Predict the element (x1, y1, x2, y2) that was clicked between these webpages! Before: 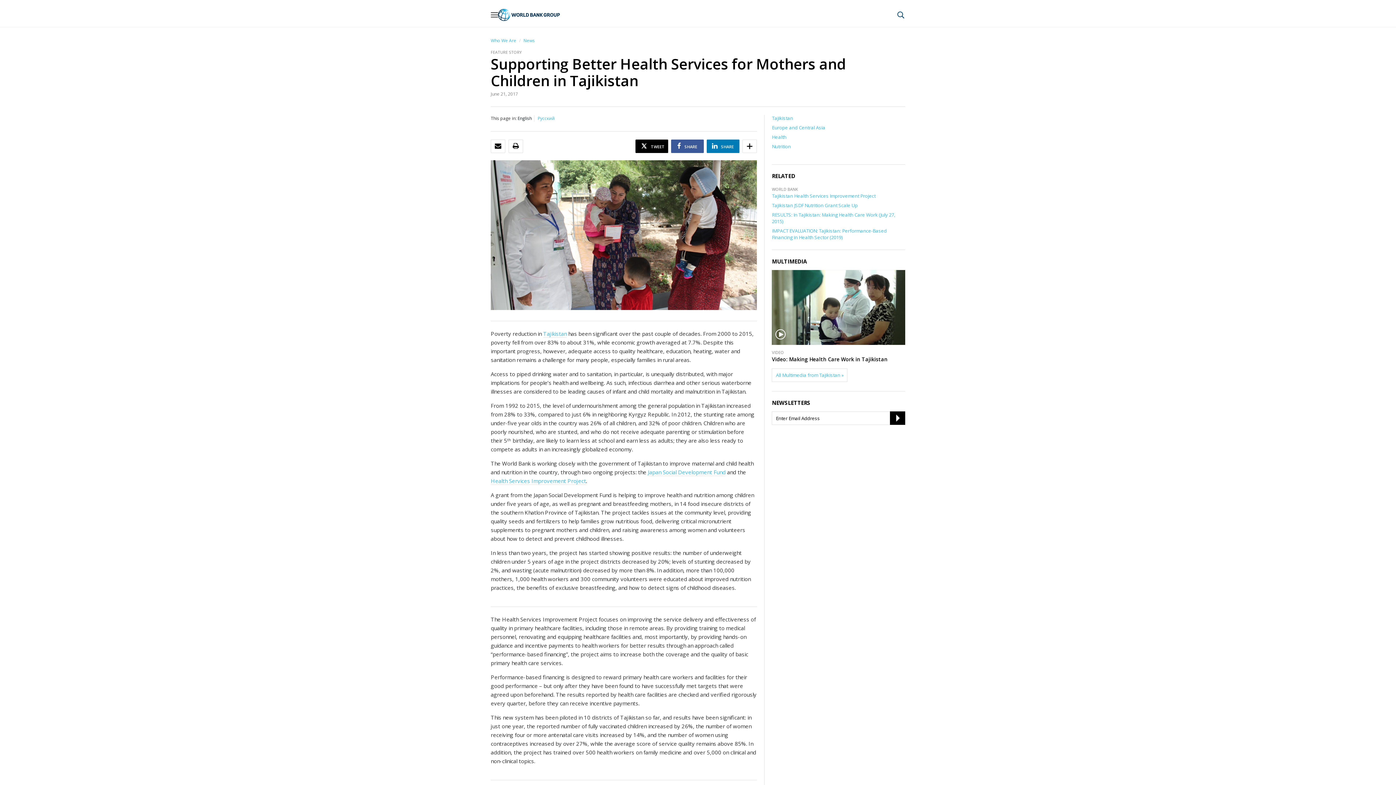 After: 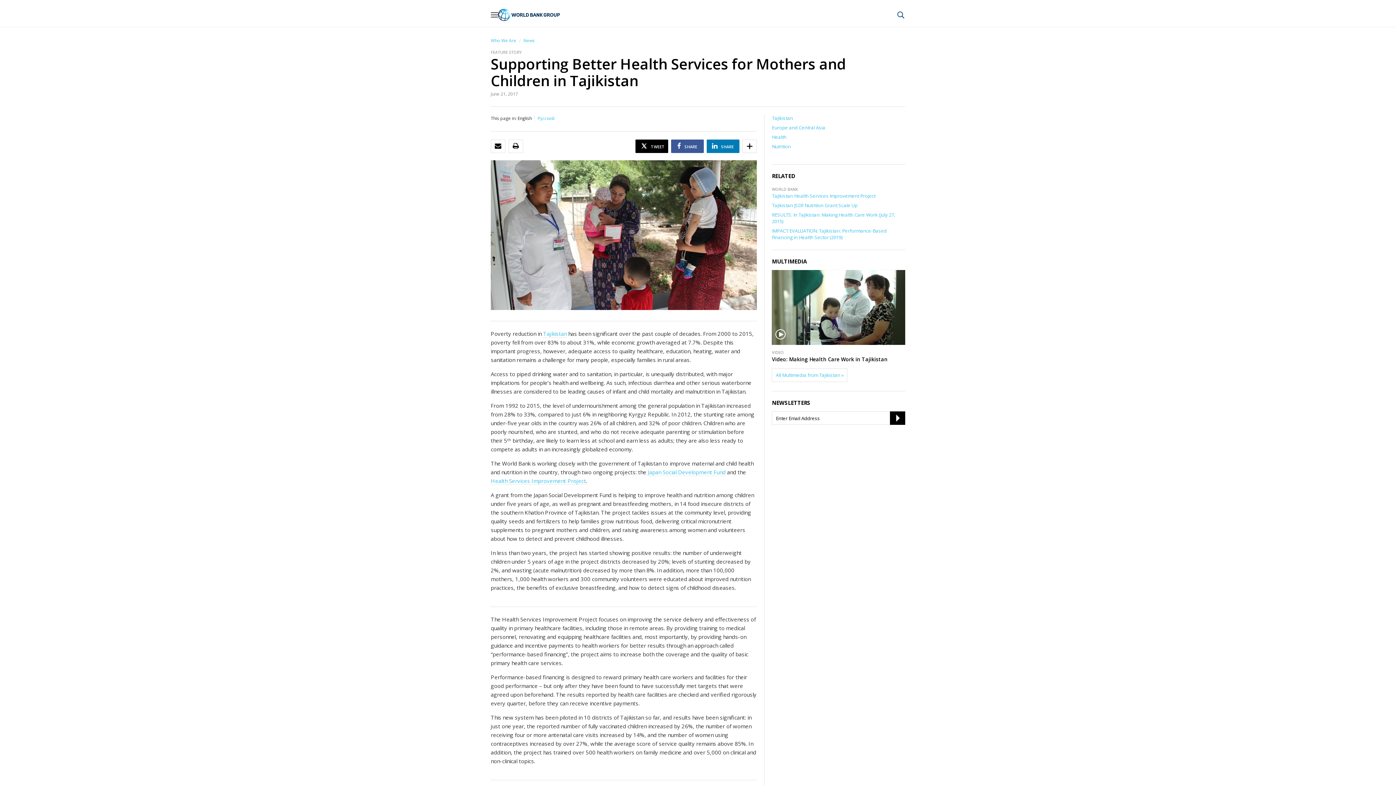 Action: bbox: (512, 142, 519, 149) label: PRINT